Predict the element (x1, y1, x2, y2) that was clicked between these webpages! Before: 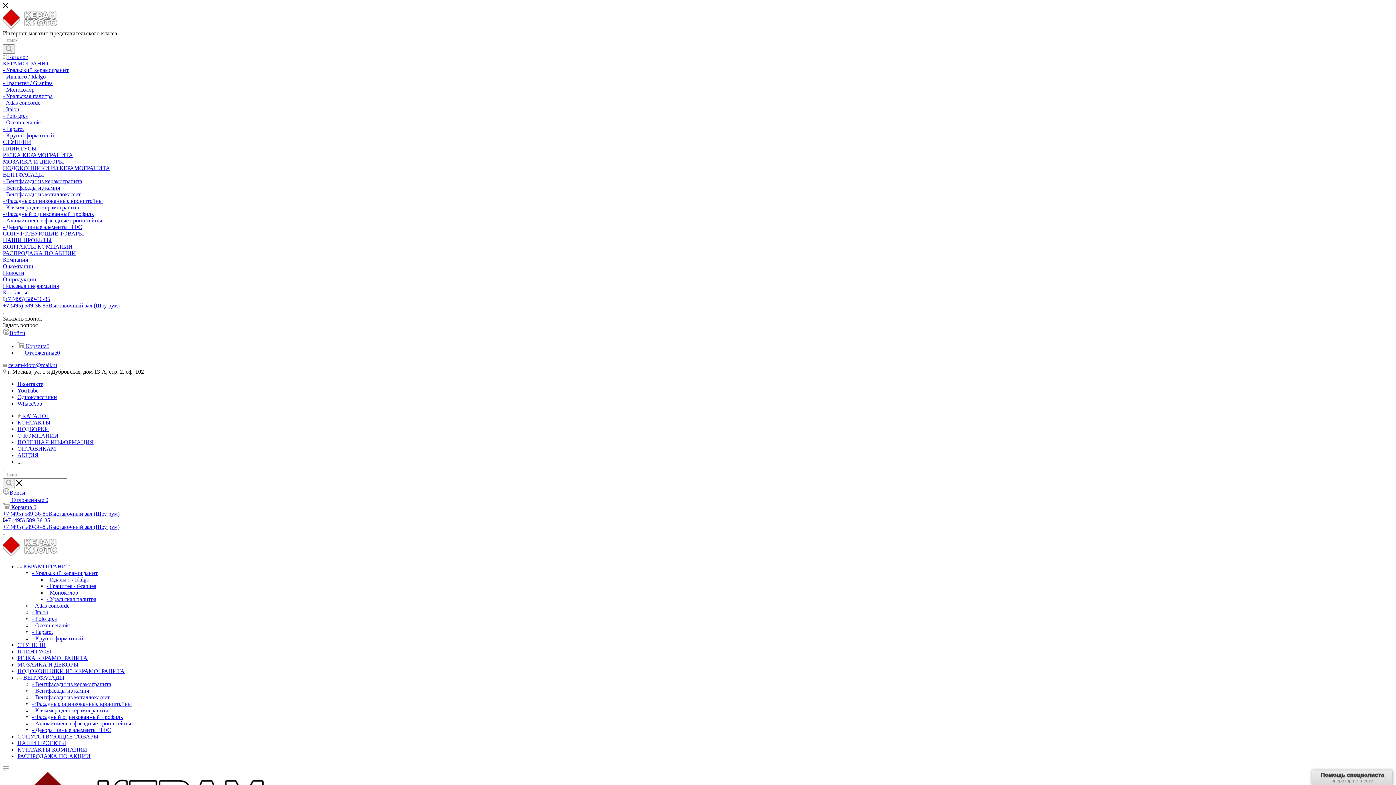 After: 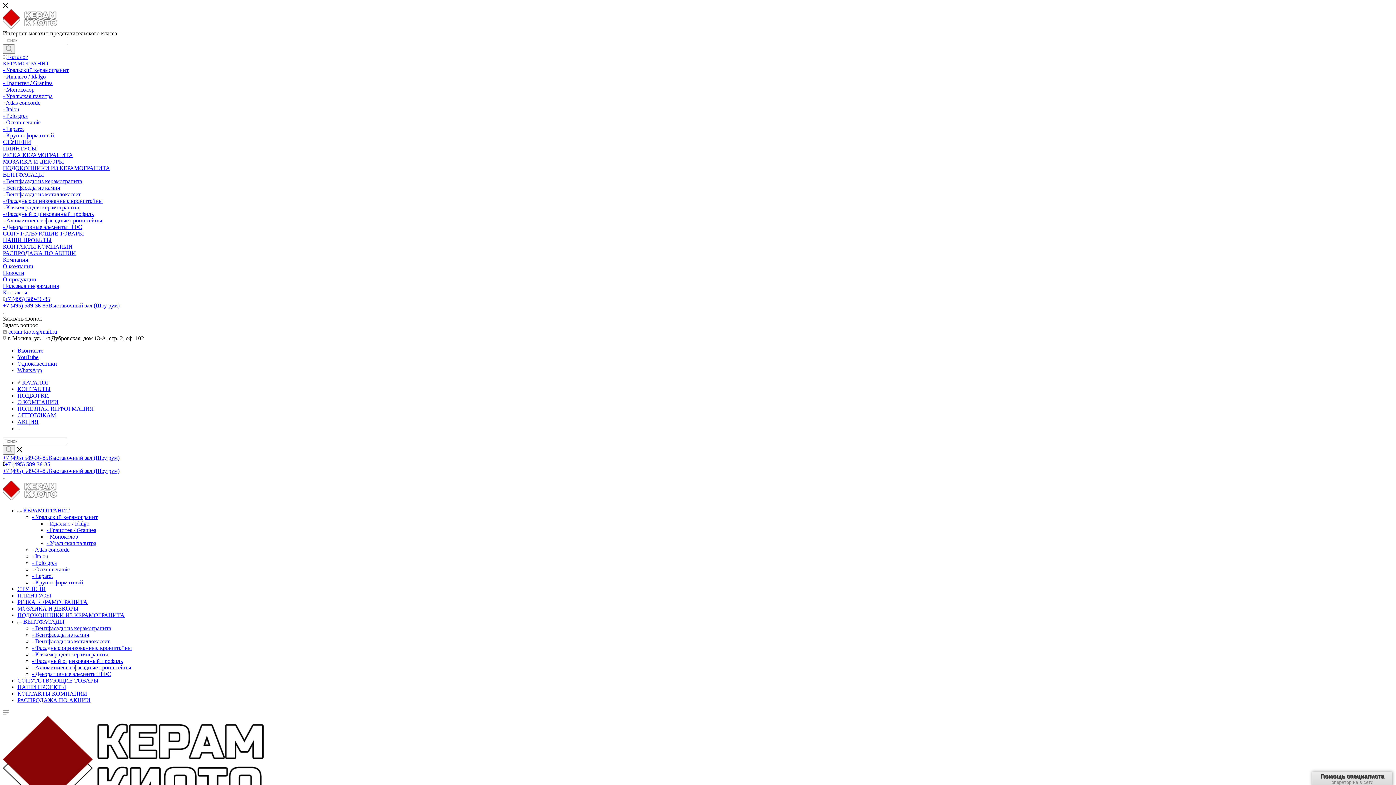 Action: label: КОНТАКТЫ КОМПАНИИ bbox: (17, 746, 87, 753)